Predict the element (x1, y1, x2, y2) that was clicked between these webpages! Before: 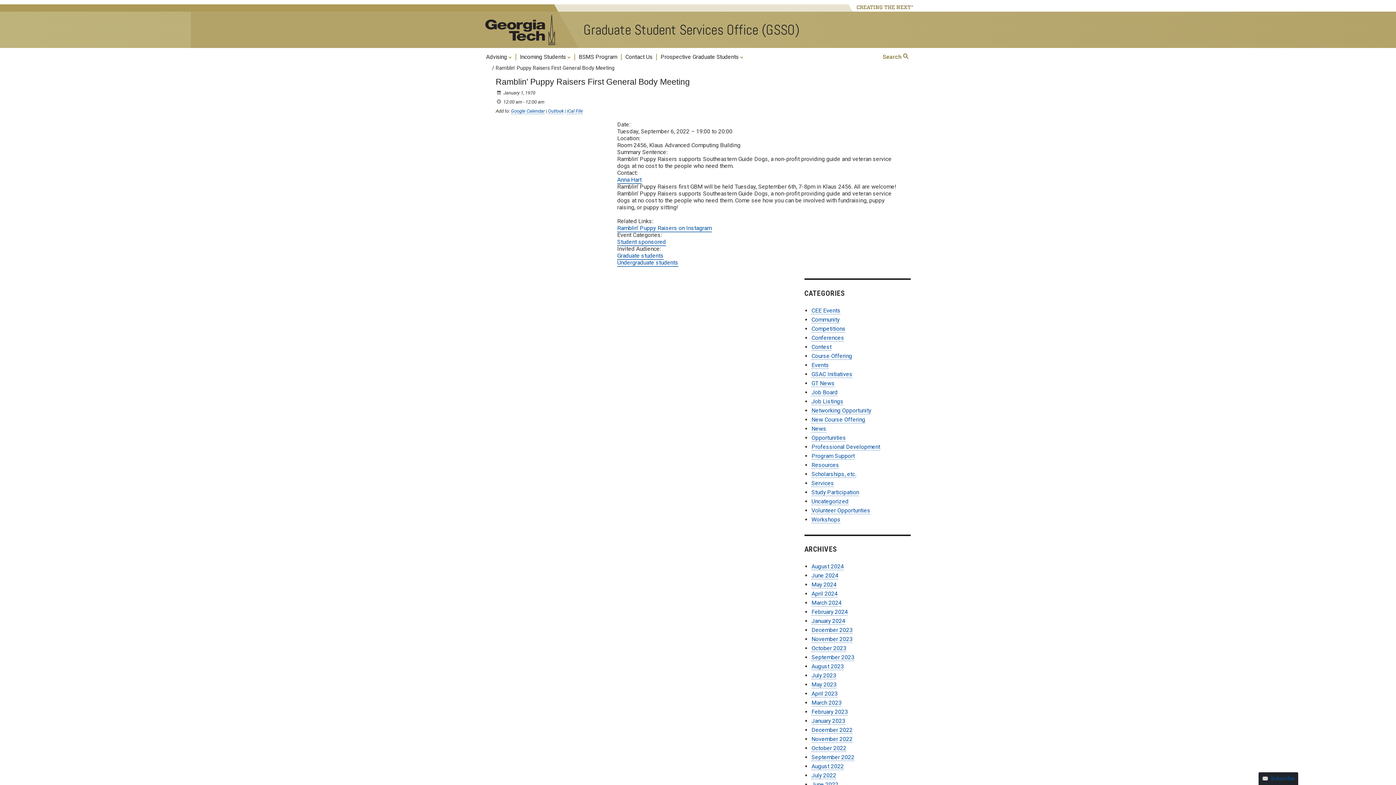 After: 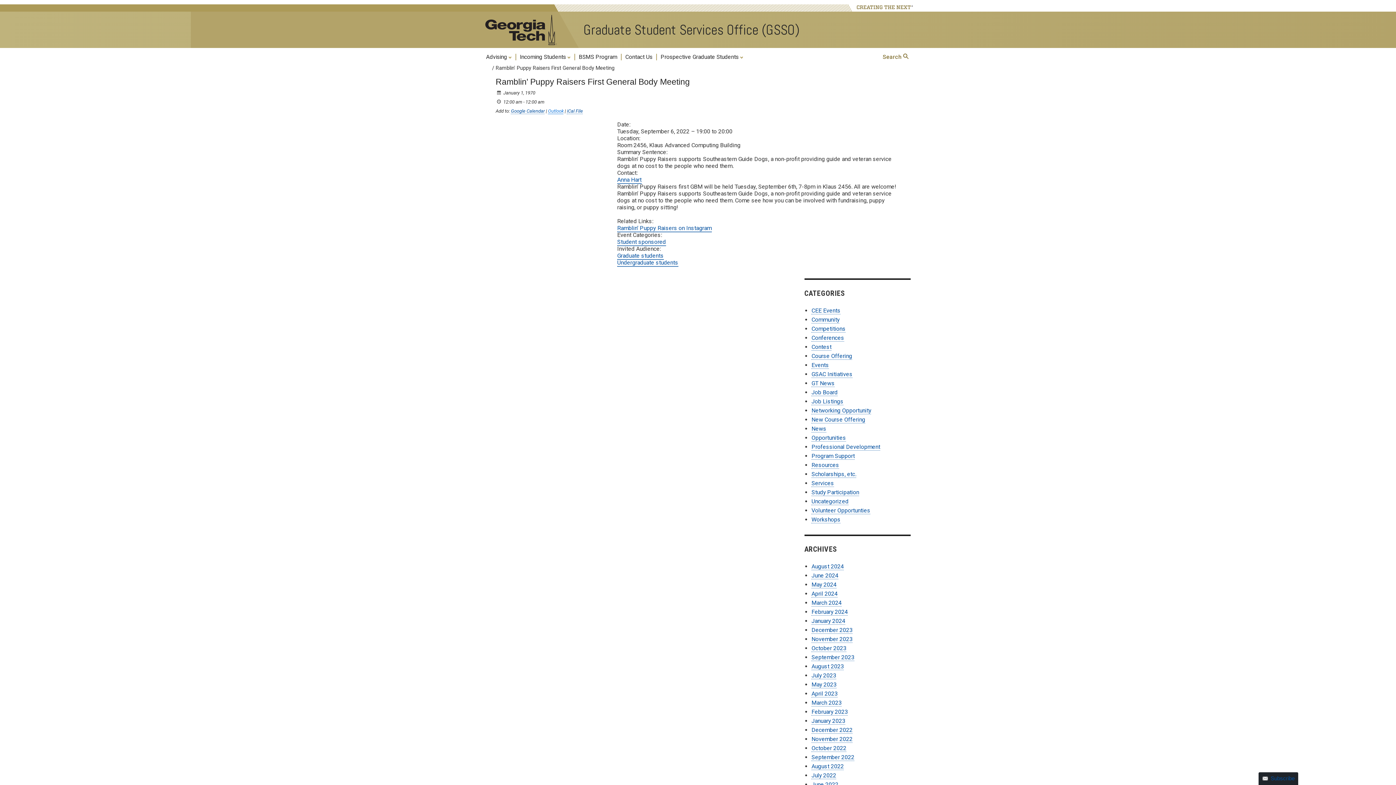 Action: label: Outlook bbox: (548, 108, 563, 114)